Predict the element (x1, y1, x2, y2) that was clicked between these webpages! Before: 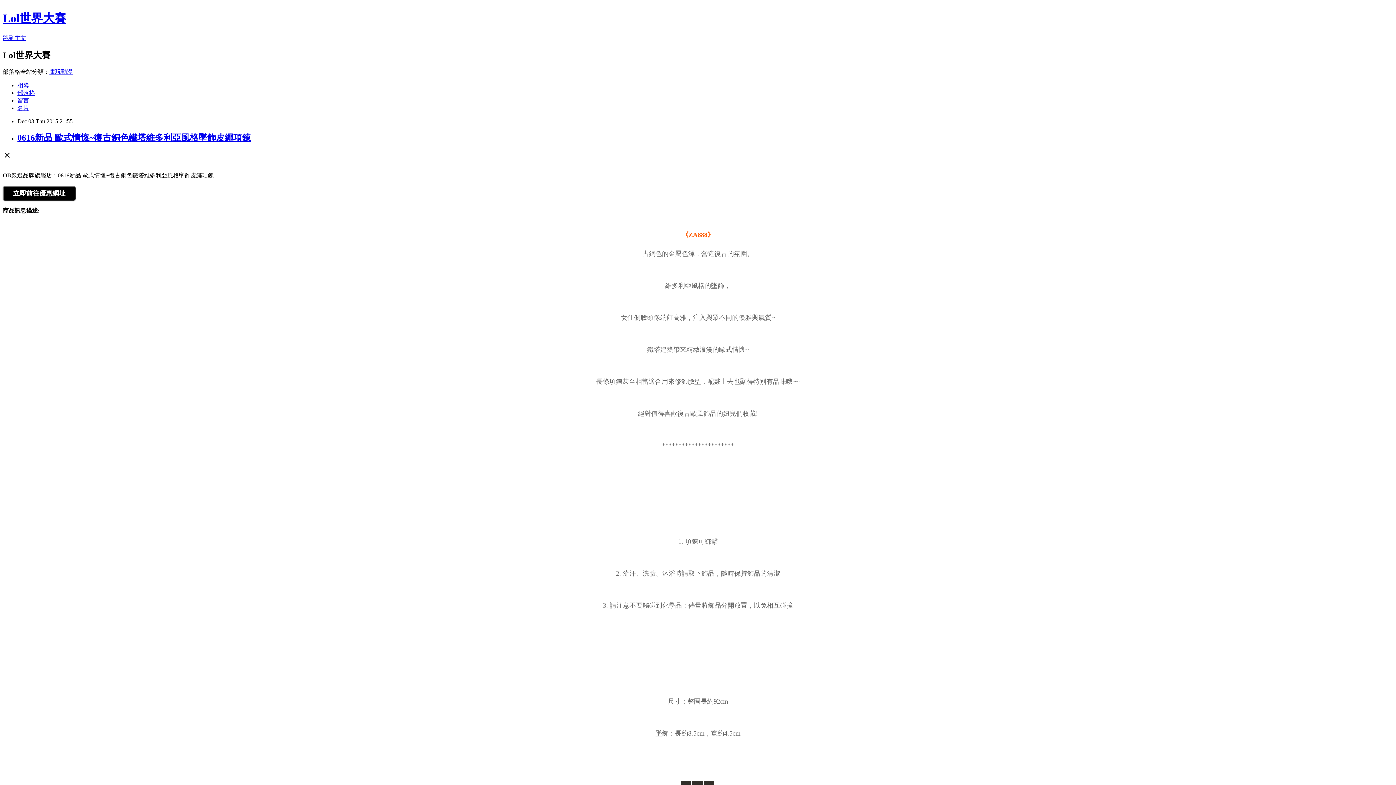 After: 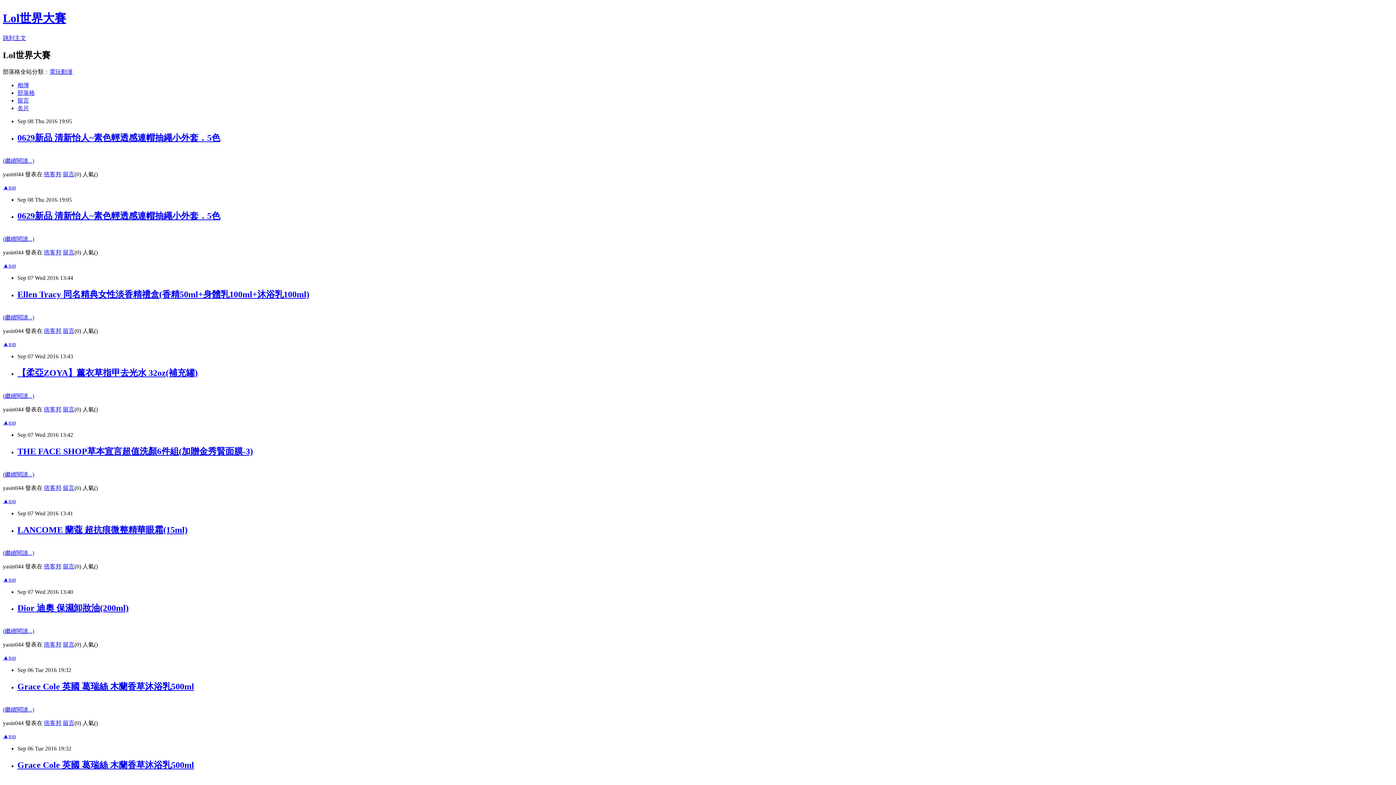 Action: label: Lol世界大賽 bbox: (2, 11, 66, 24)